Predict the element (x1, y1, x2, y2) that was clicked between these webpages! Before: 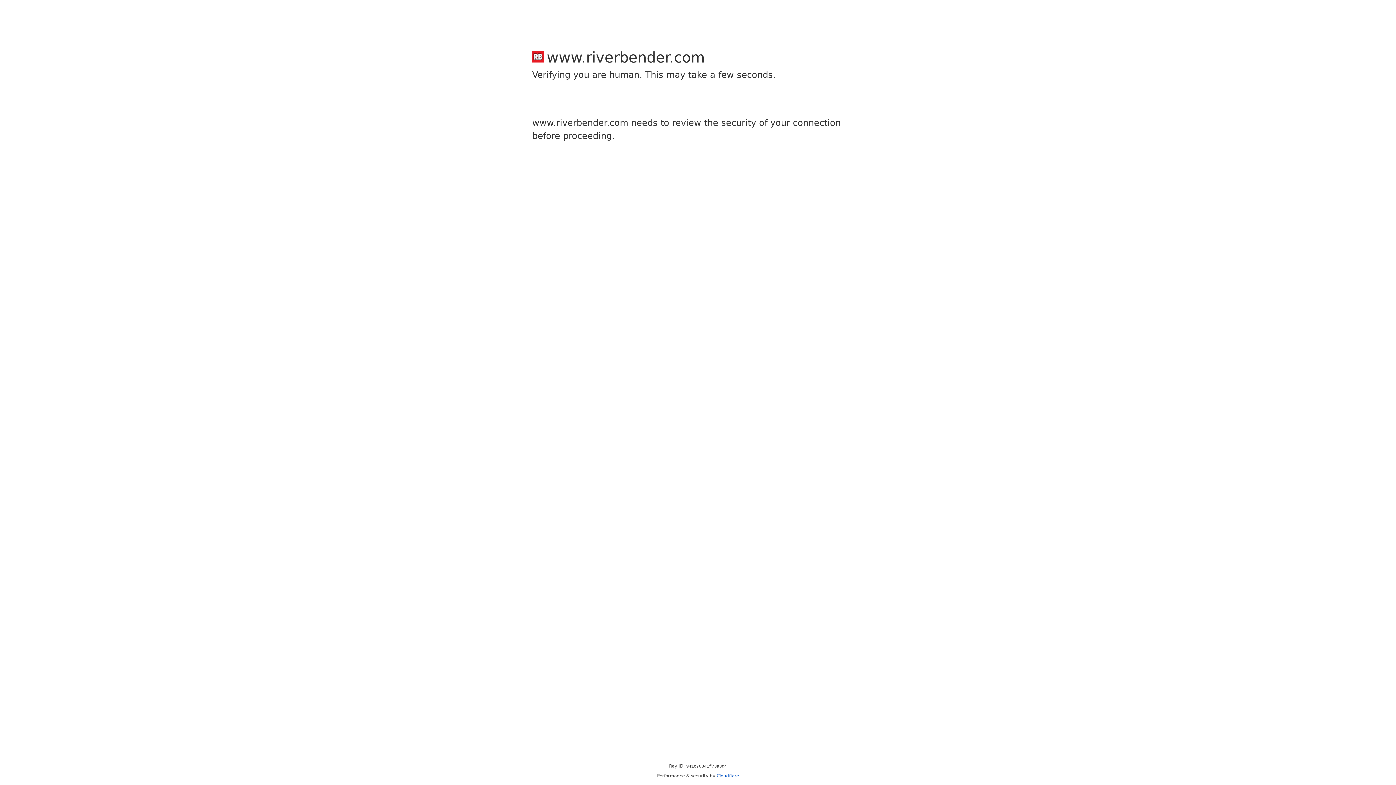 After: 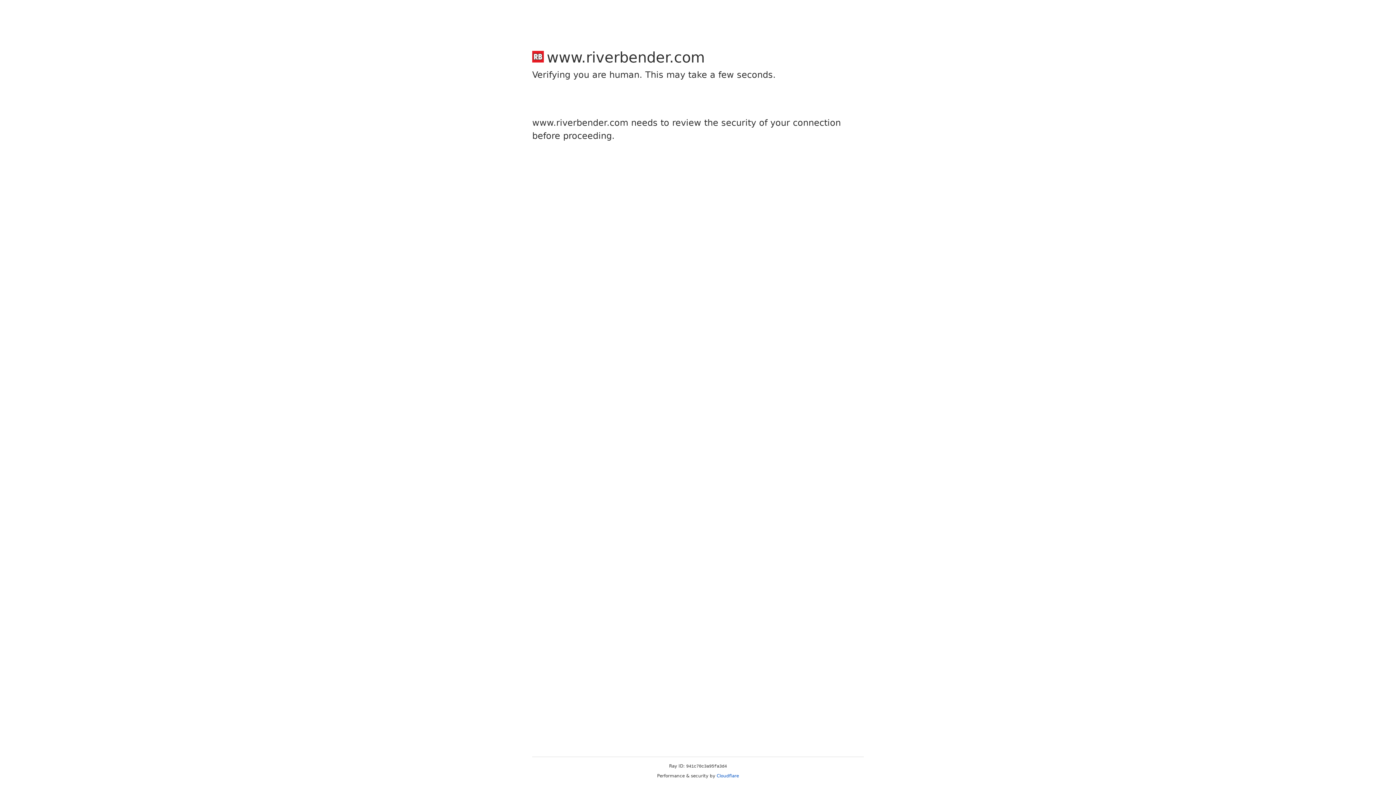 Action: label: Cloudflare bbox: (716, 773, 739, 778)